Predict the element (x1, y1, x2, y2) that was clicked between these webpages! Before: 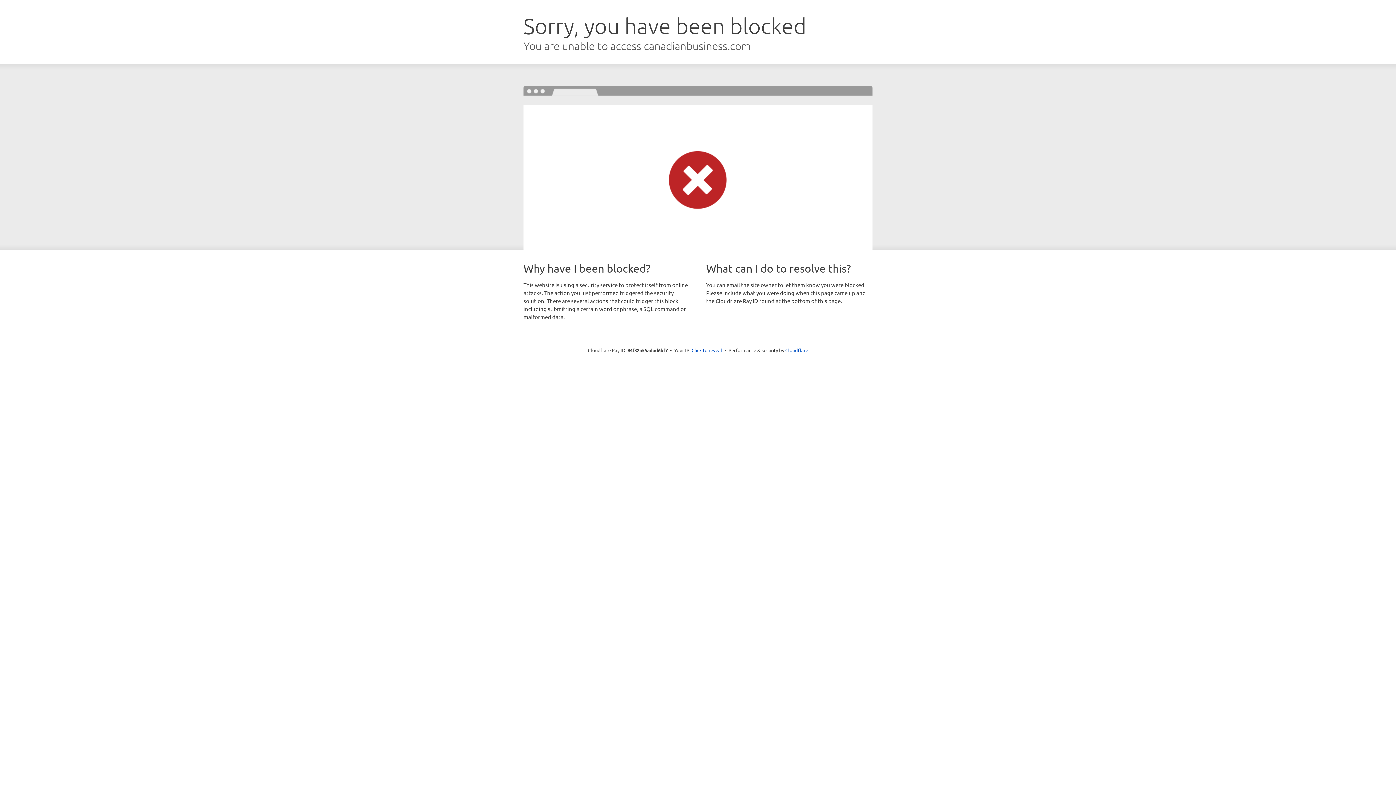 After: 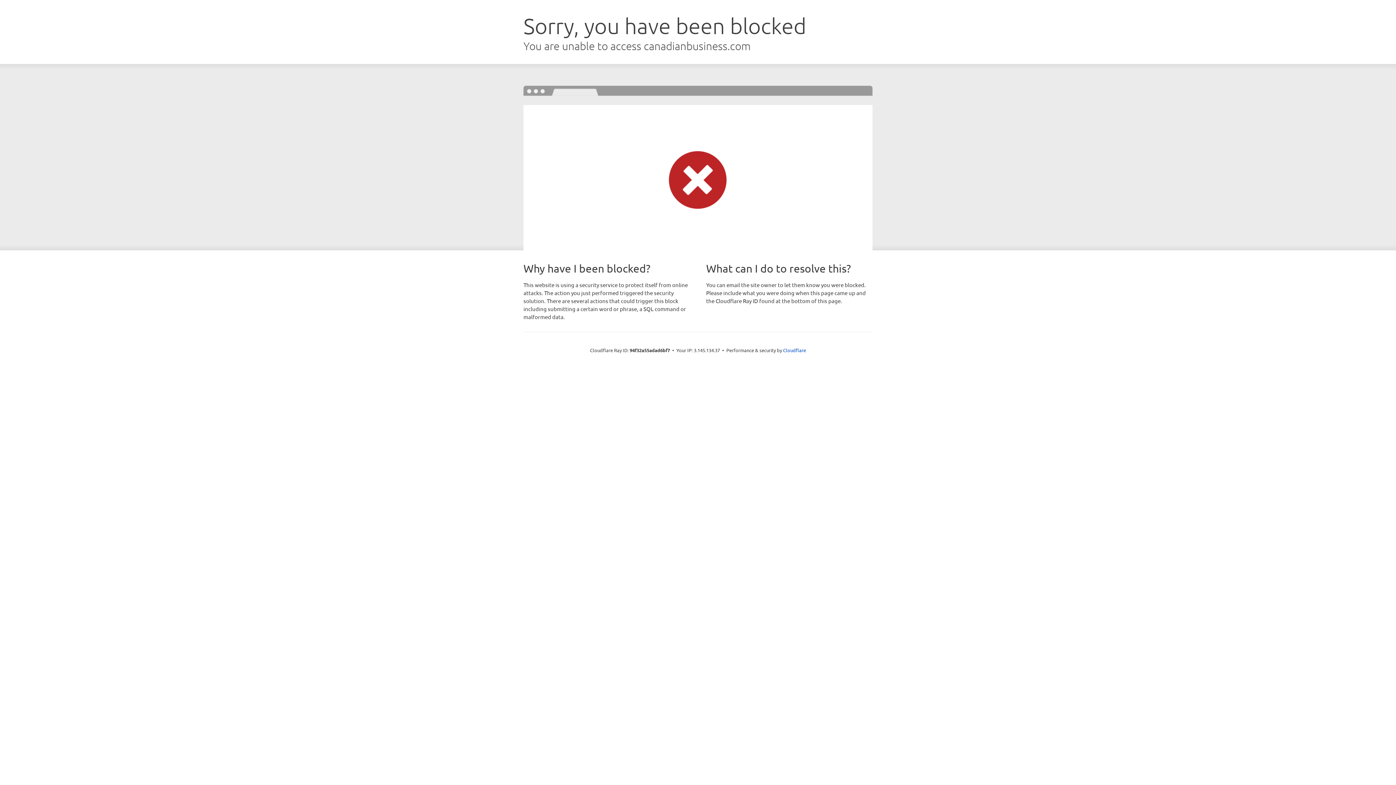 Action: label: Click to reveal bbox: (691, 346, 722, 353)